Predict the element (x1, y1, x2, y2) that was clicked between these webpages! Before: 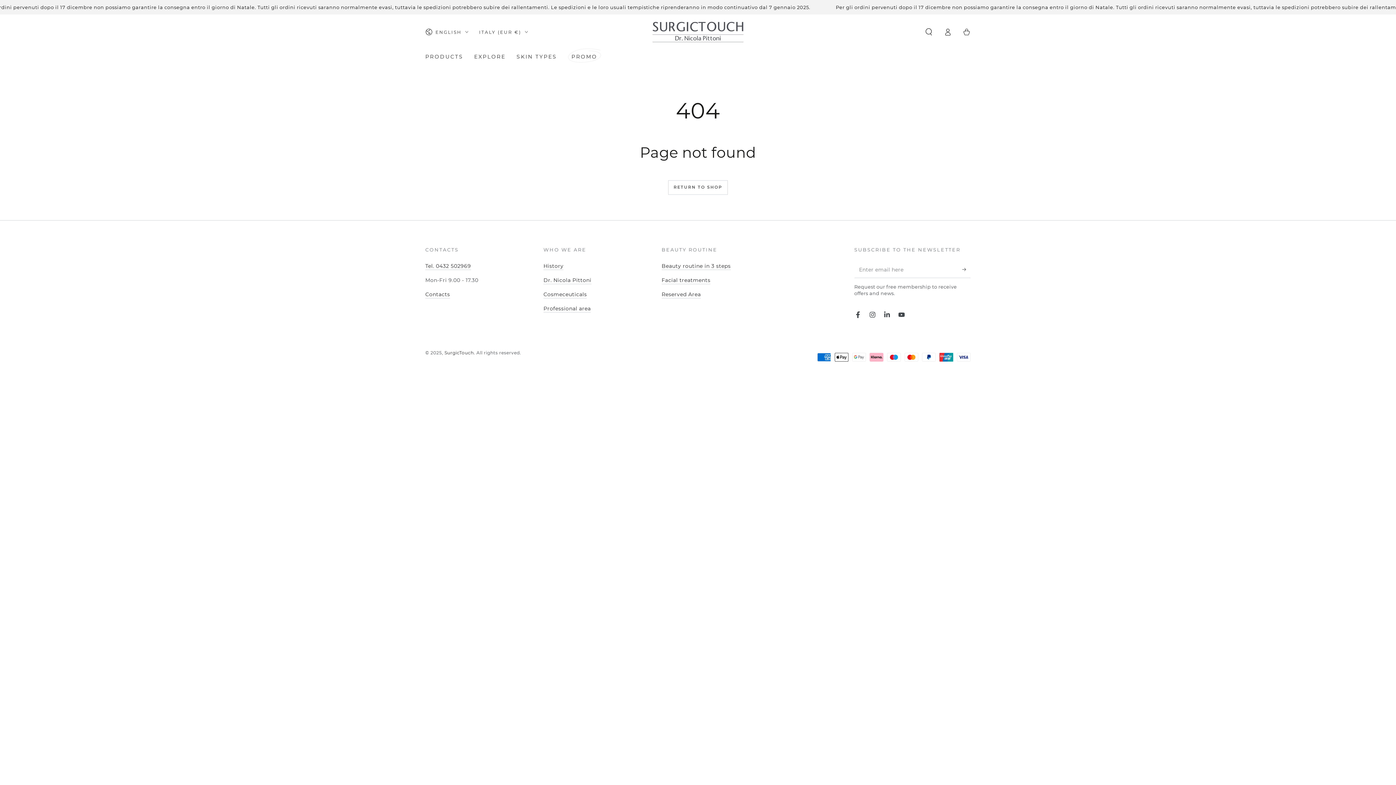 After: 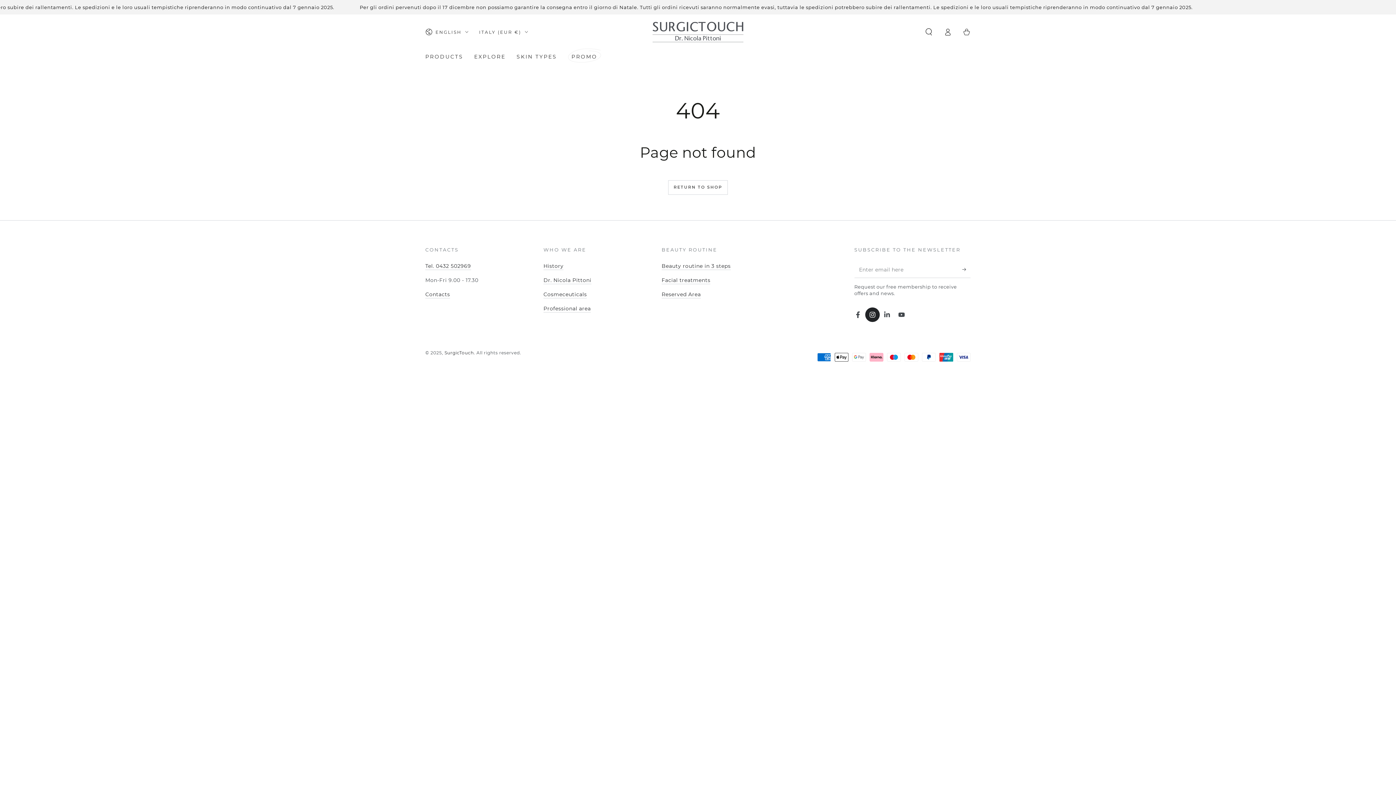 Action: label: Instagram bbox: (865, 307, 880, 322)